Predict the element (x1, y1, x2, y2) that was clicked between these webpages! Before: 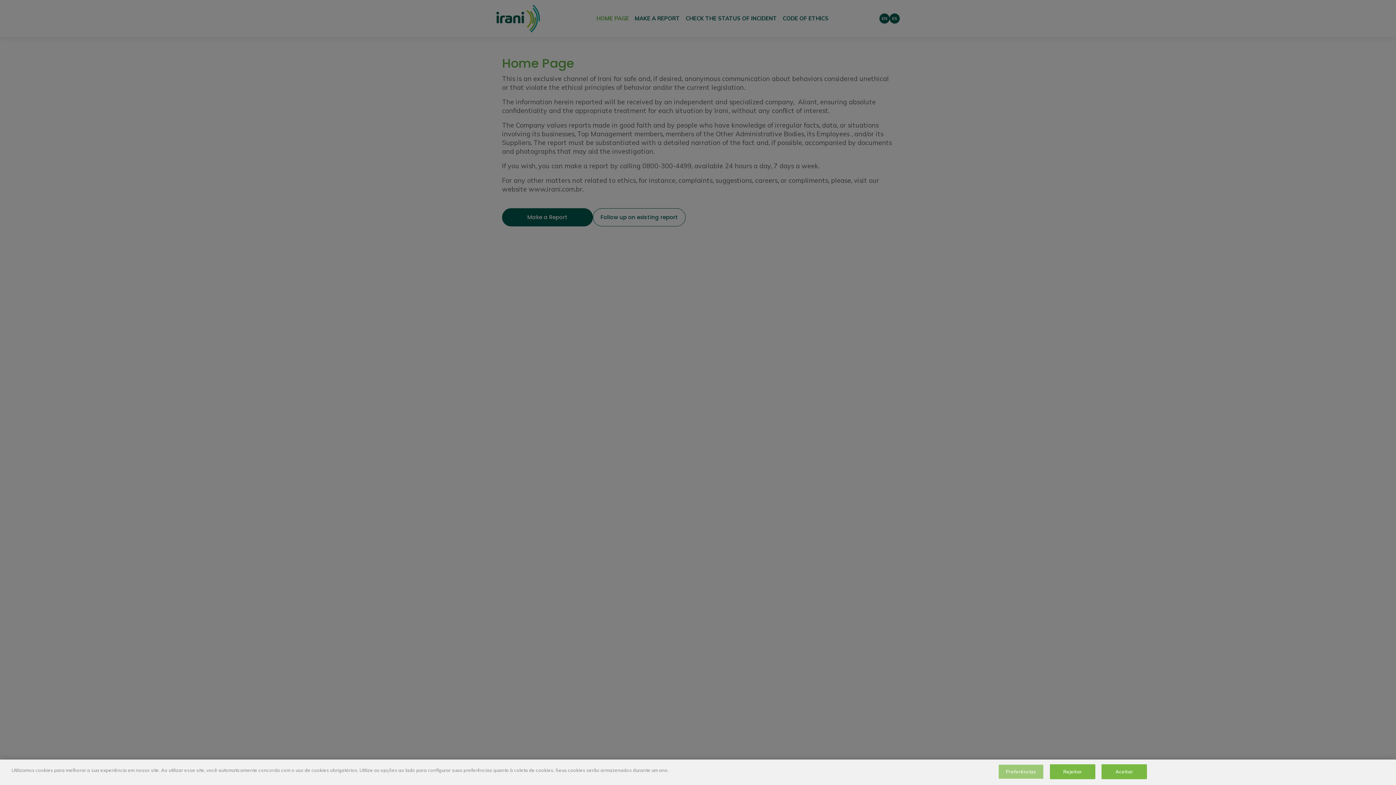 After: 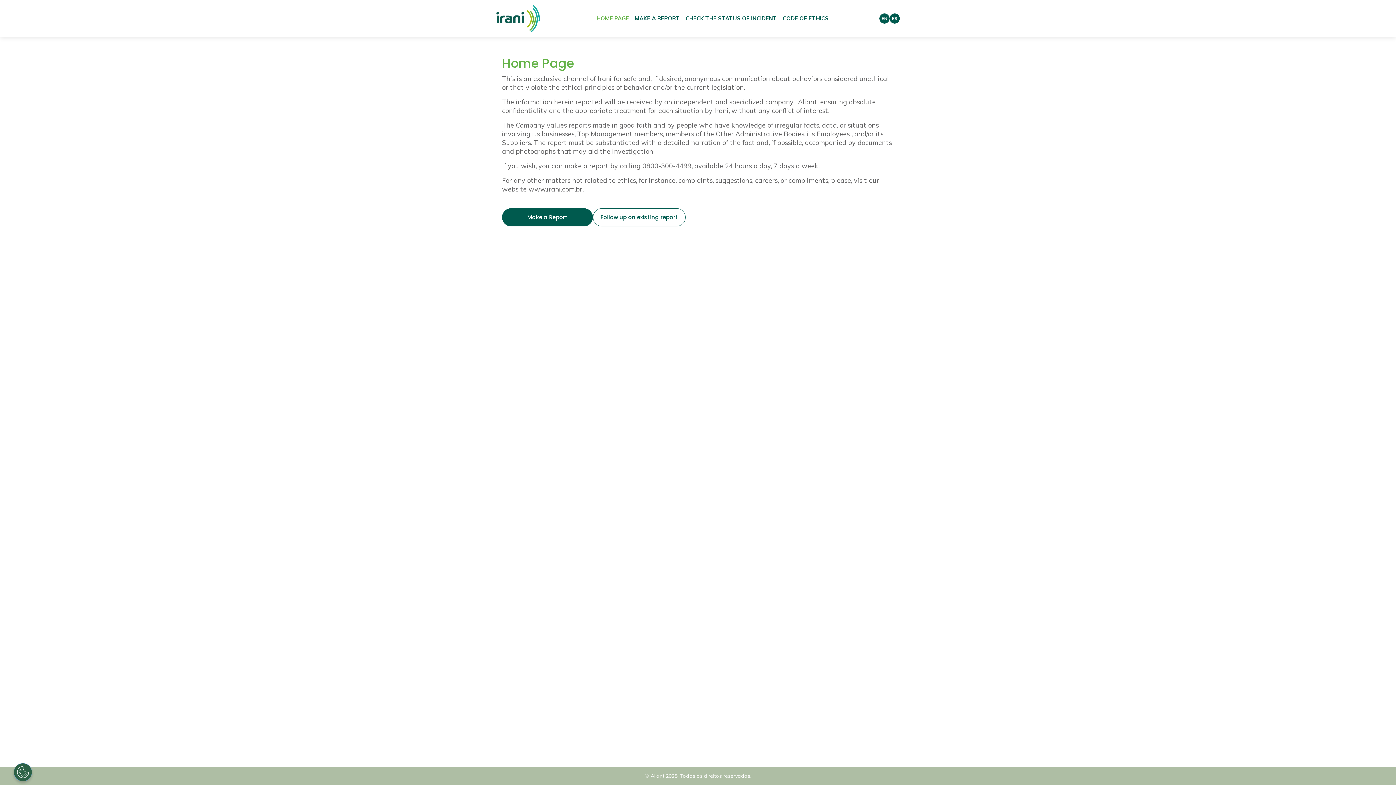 Action: label: Aceitar bbox: (1101, 764, 1147, 779)